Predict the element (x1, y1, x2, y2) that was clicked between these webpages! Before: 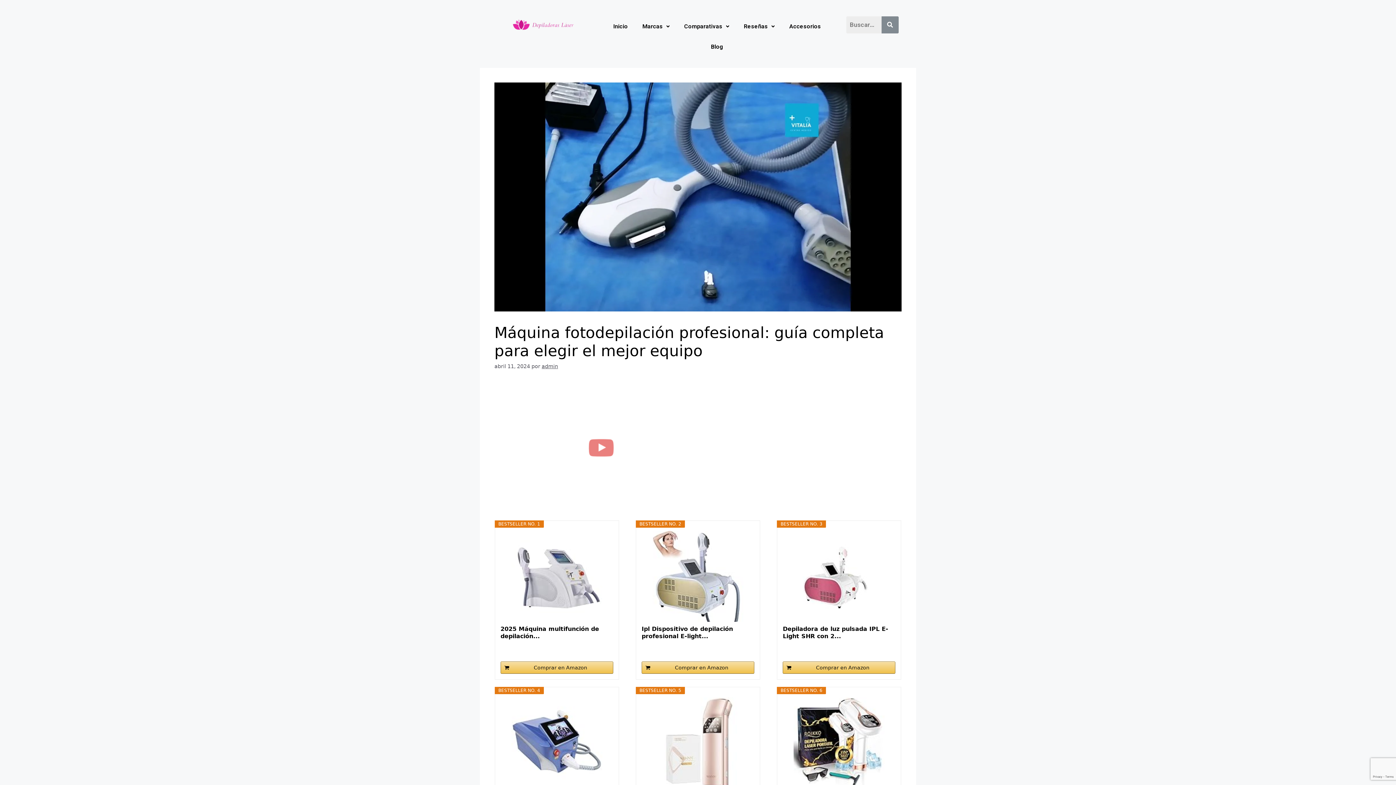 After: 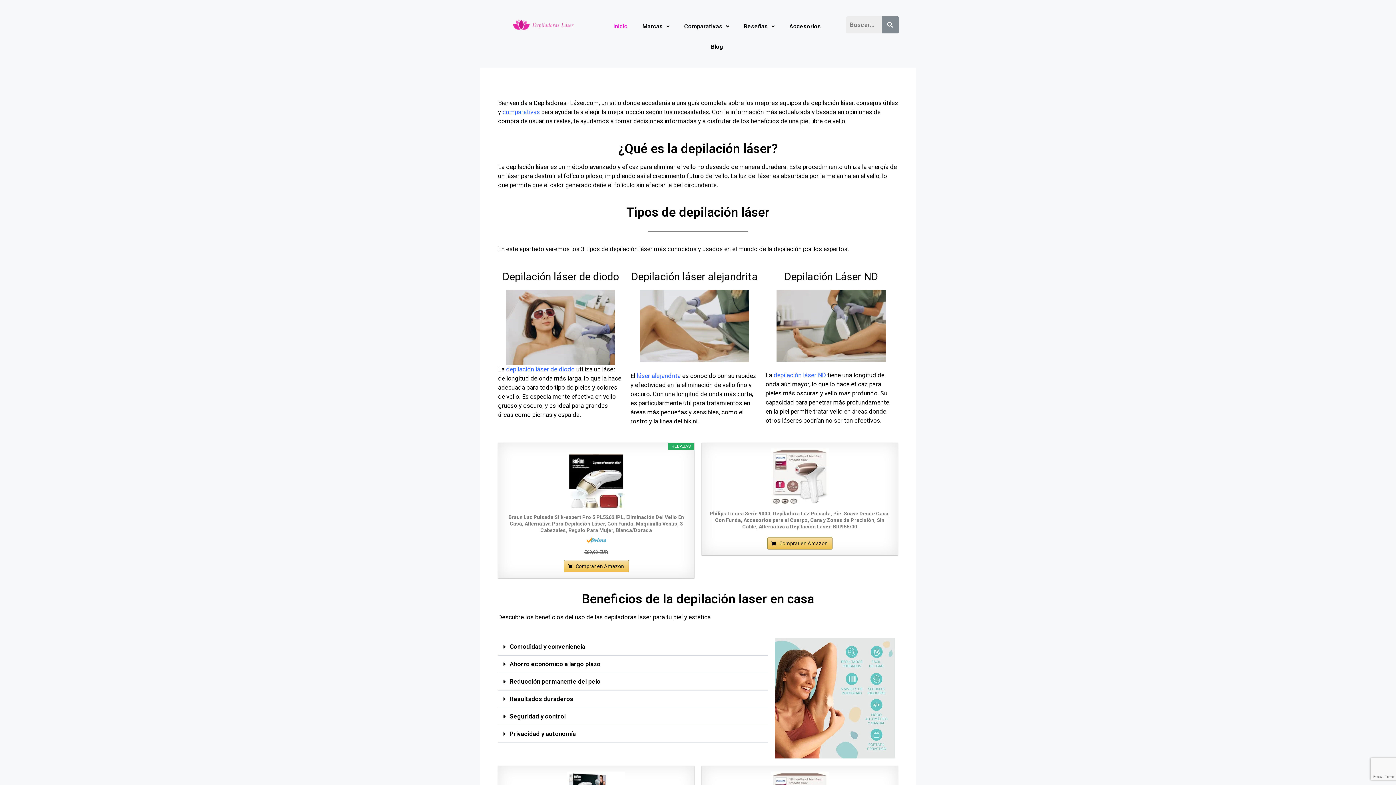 Action: bbox: (494, 16, 587, 35)